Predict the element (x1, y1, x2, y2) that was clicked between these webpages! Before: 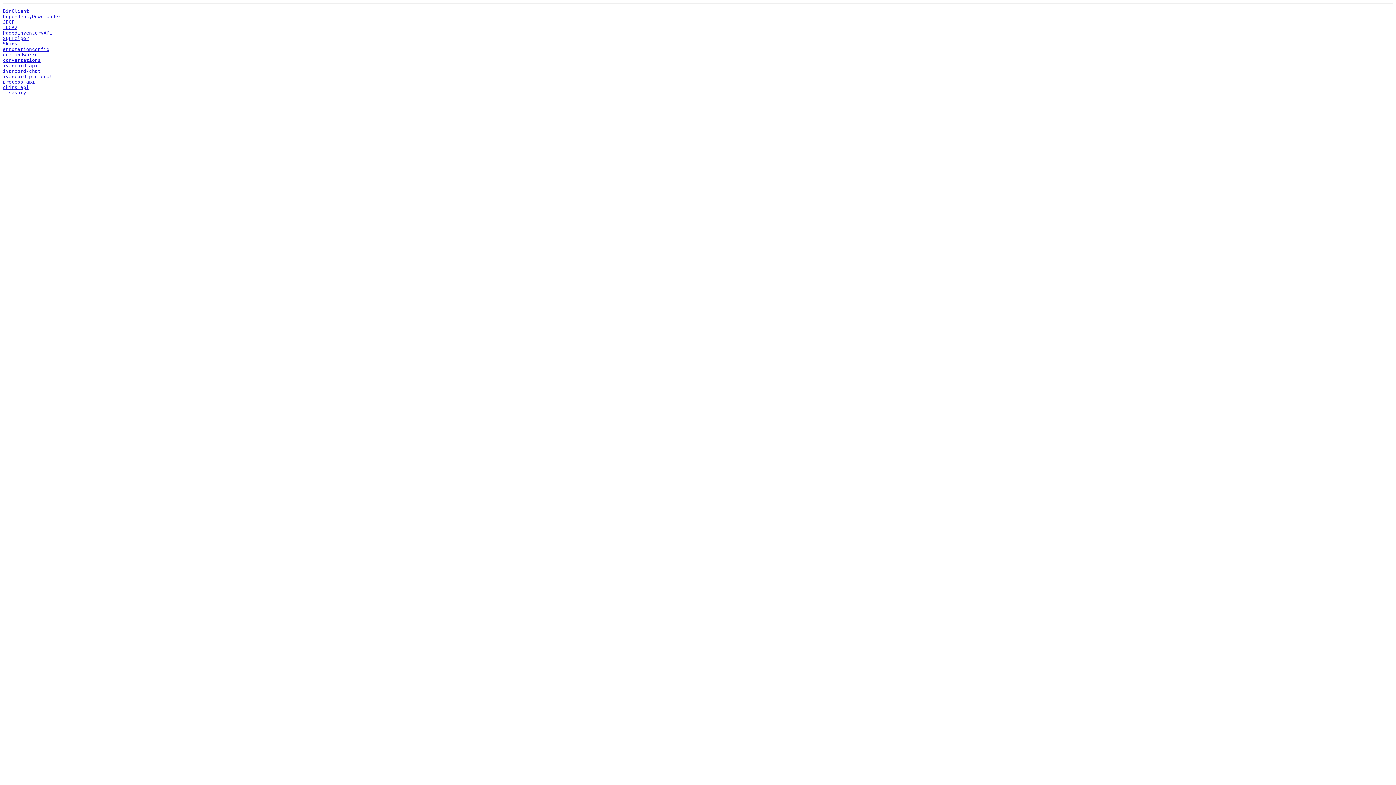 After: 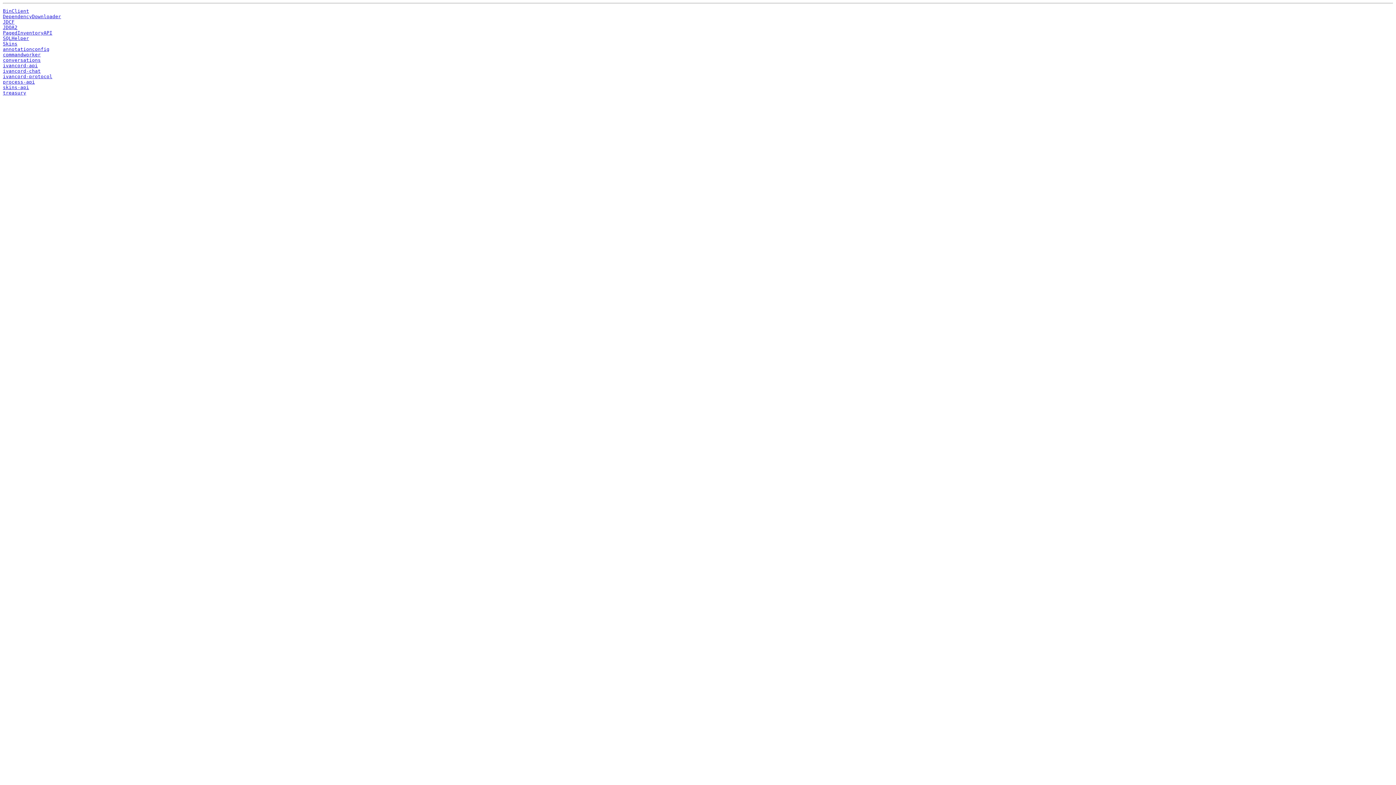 Action: label: SQLHelper bbox: (2, 35, 29, 41)